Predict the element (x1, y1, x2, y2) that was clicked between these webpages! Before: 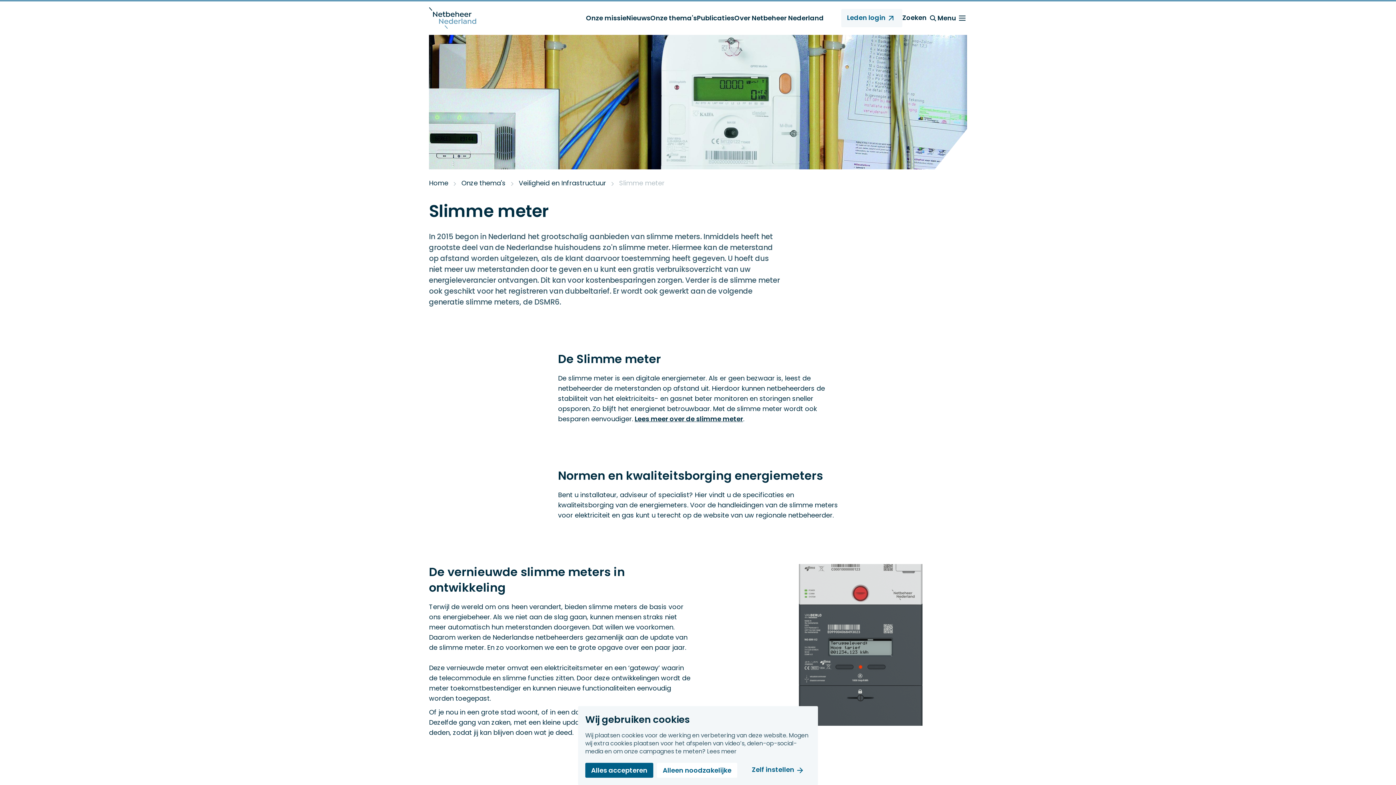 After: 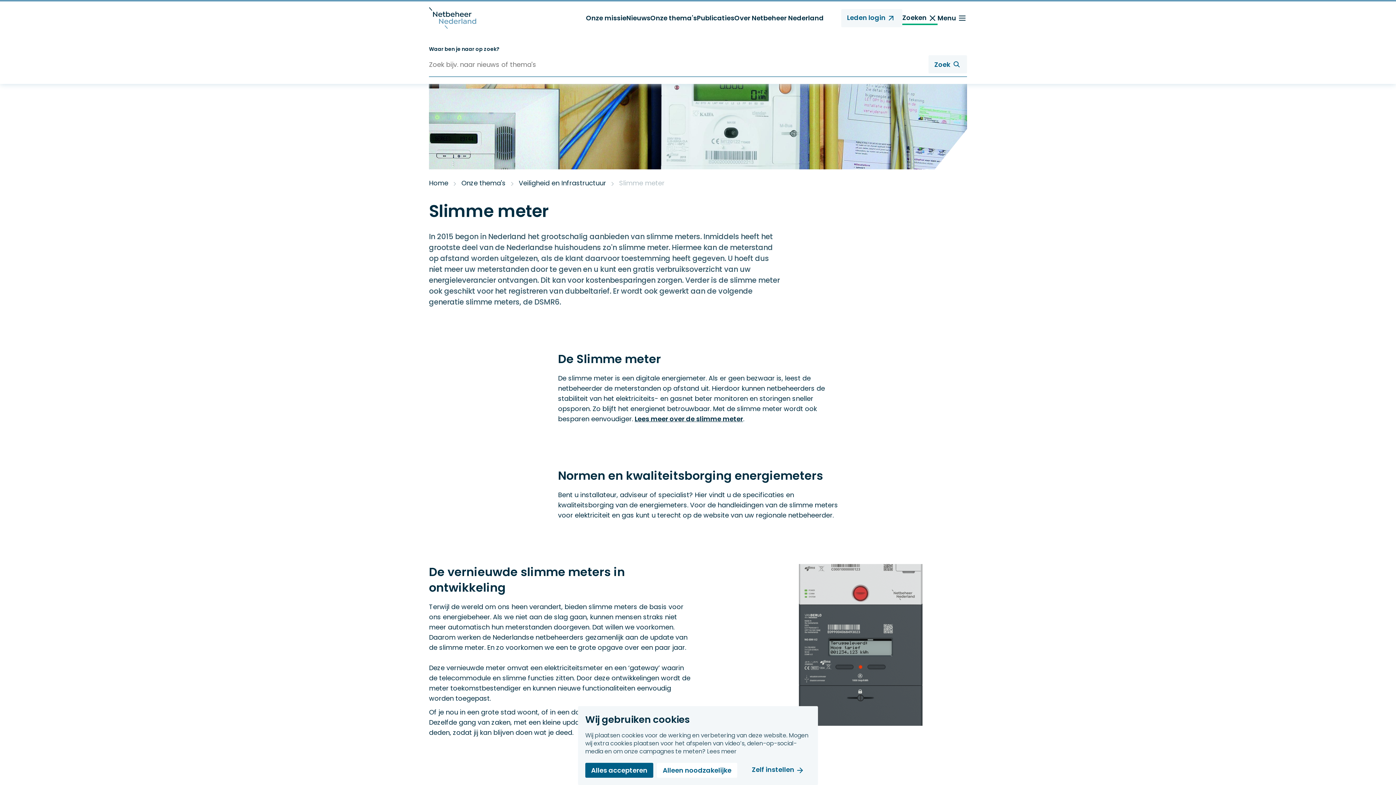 Action: bbox: (902, 11, 937, 25) label: Zoeken